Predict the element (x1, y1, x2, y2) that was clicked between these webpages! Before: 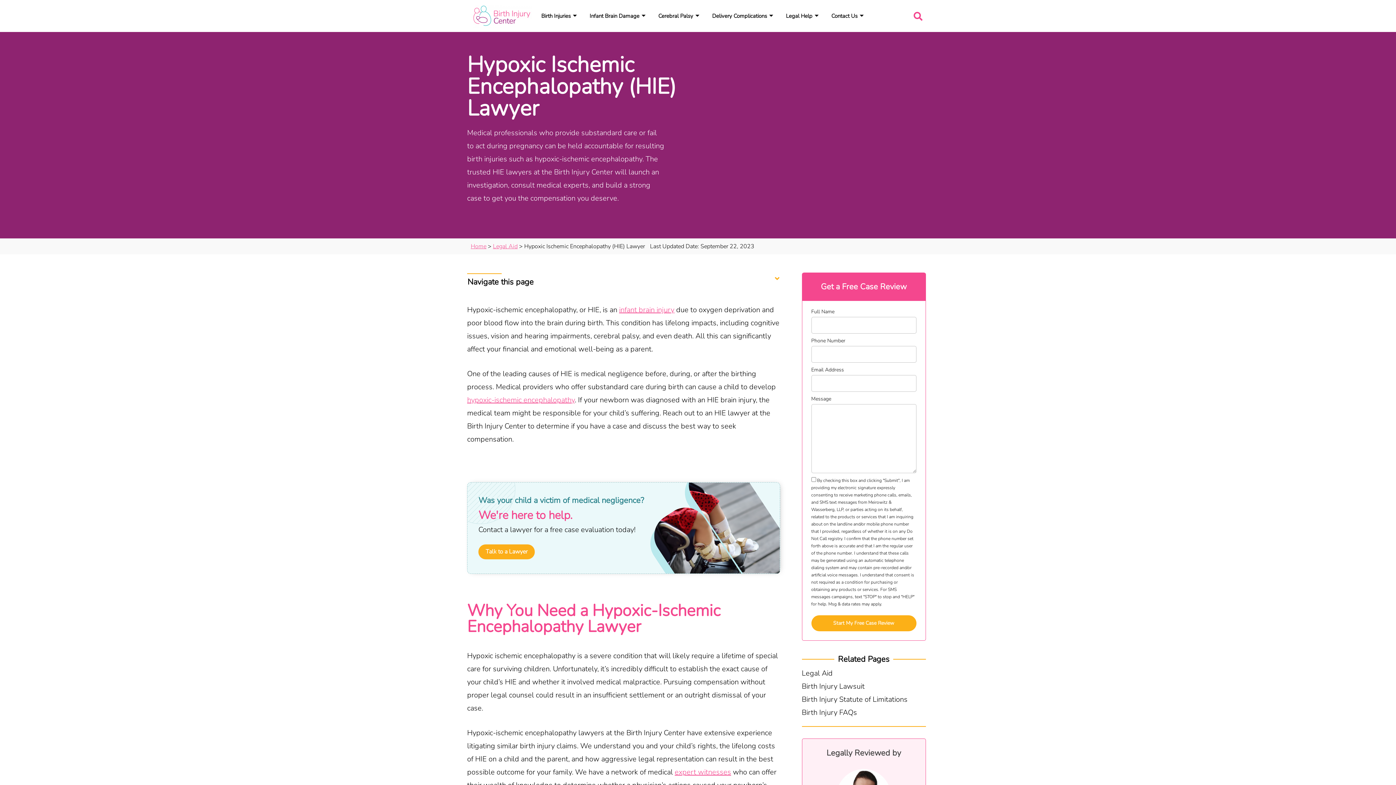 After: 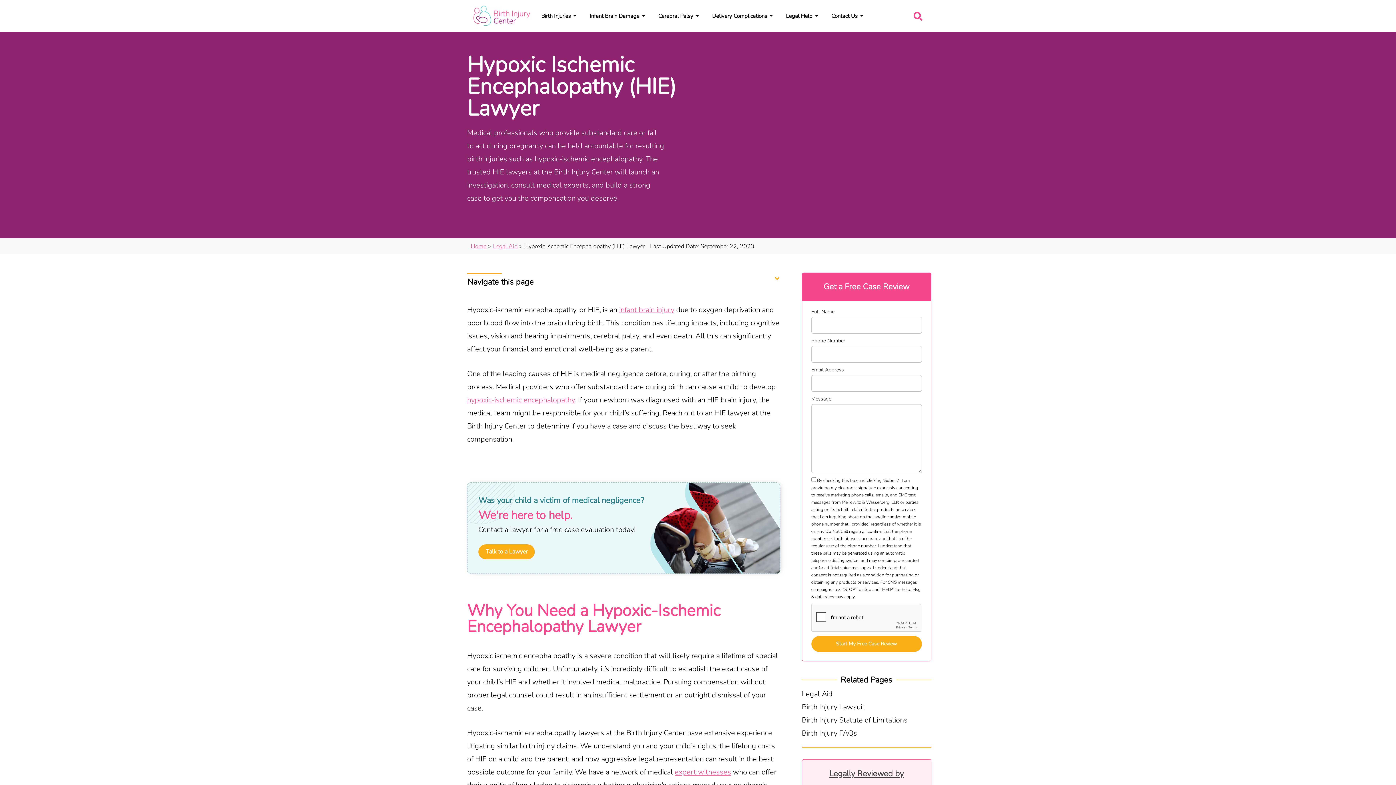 Action: bbox: (674, 767, 731, 777) label: expert witnesses